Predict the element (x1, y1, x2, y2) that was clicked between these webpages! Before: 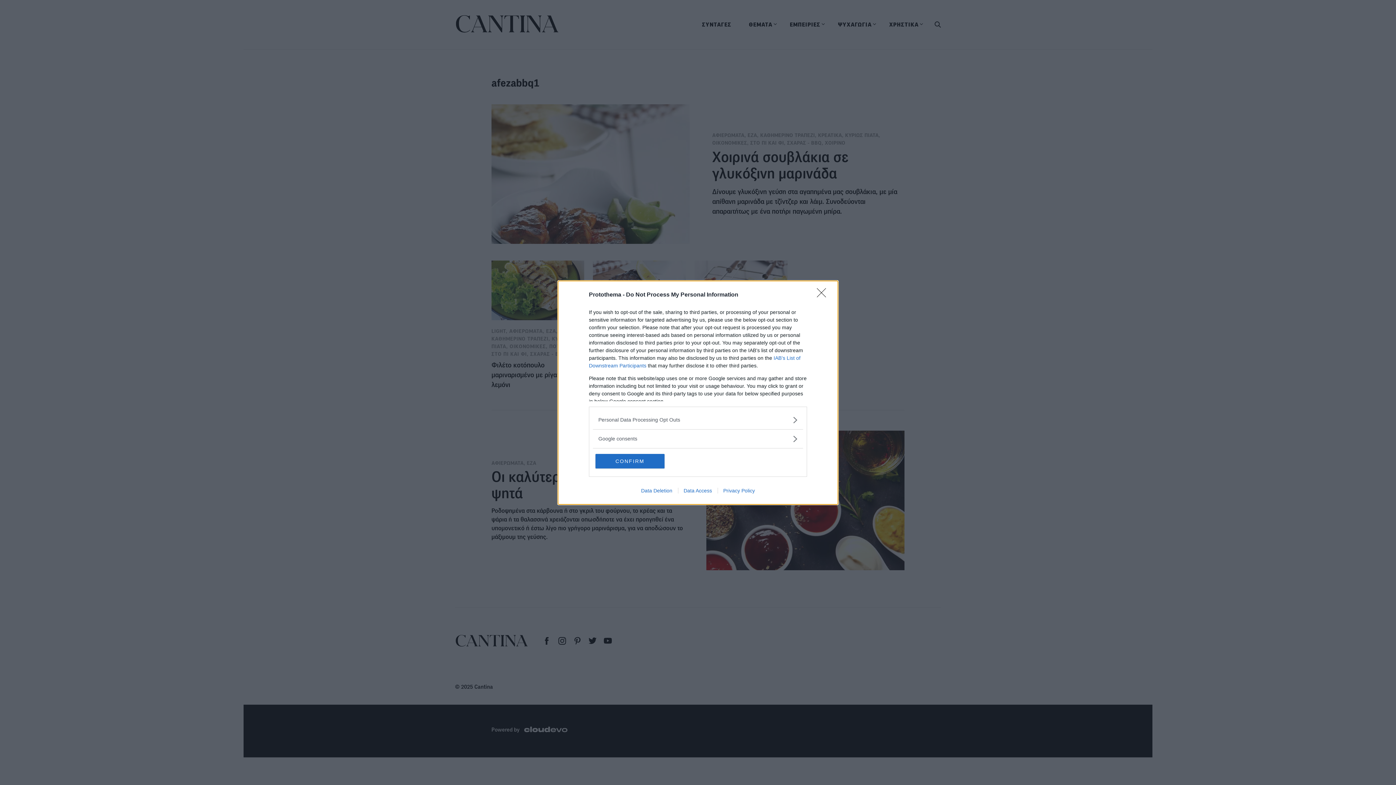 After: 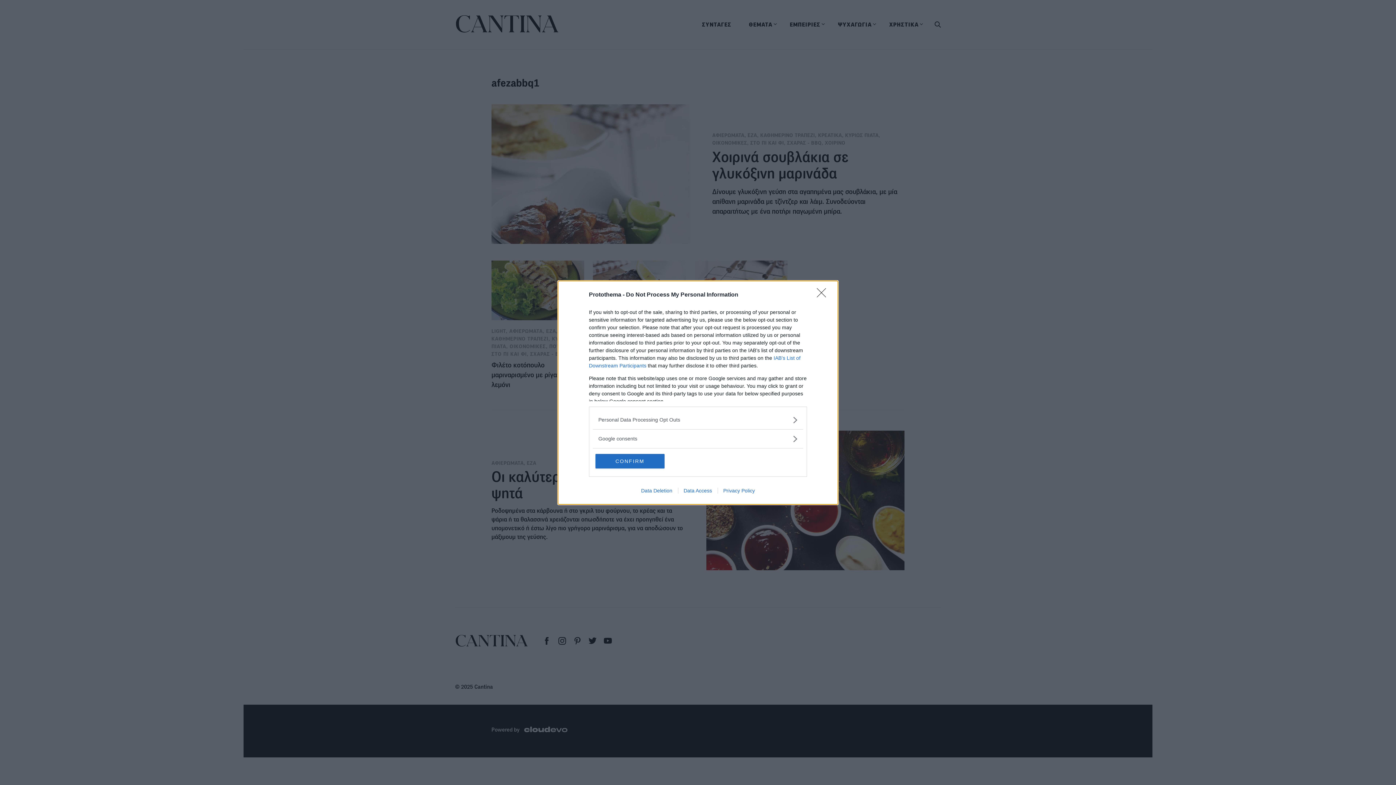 Action: bbox: (635, 487, 678, 493) label: Data Deletion